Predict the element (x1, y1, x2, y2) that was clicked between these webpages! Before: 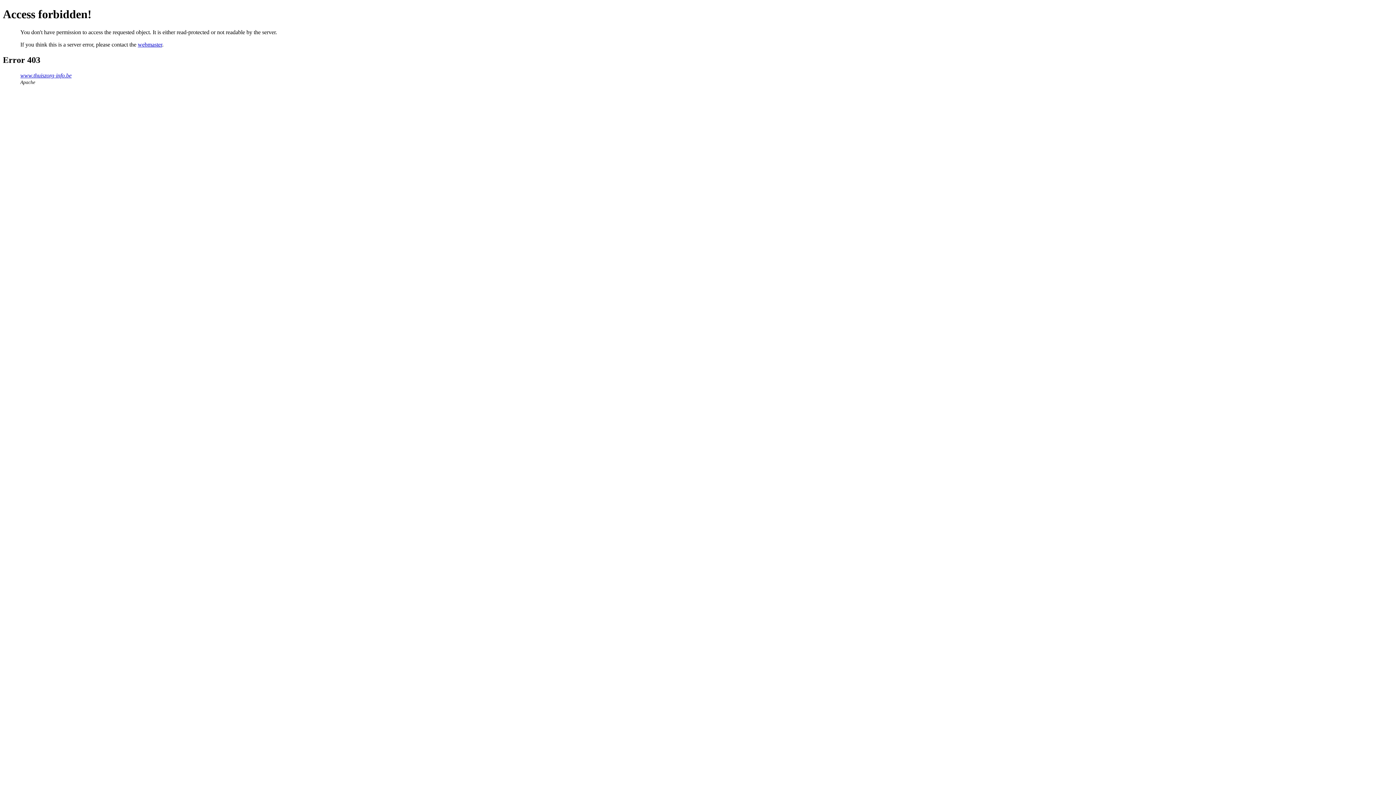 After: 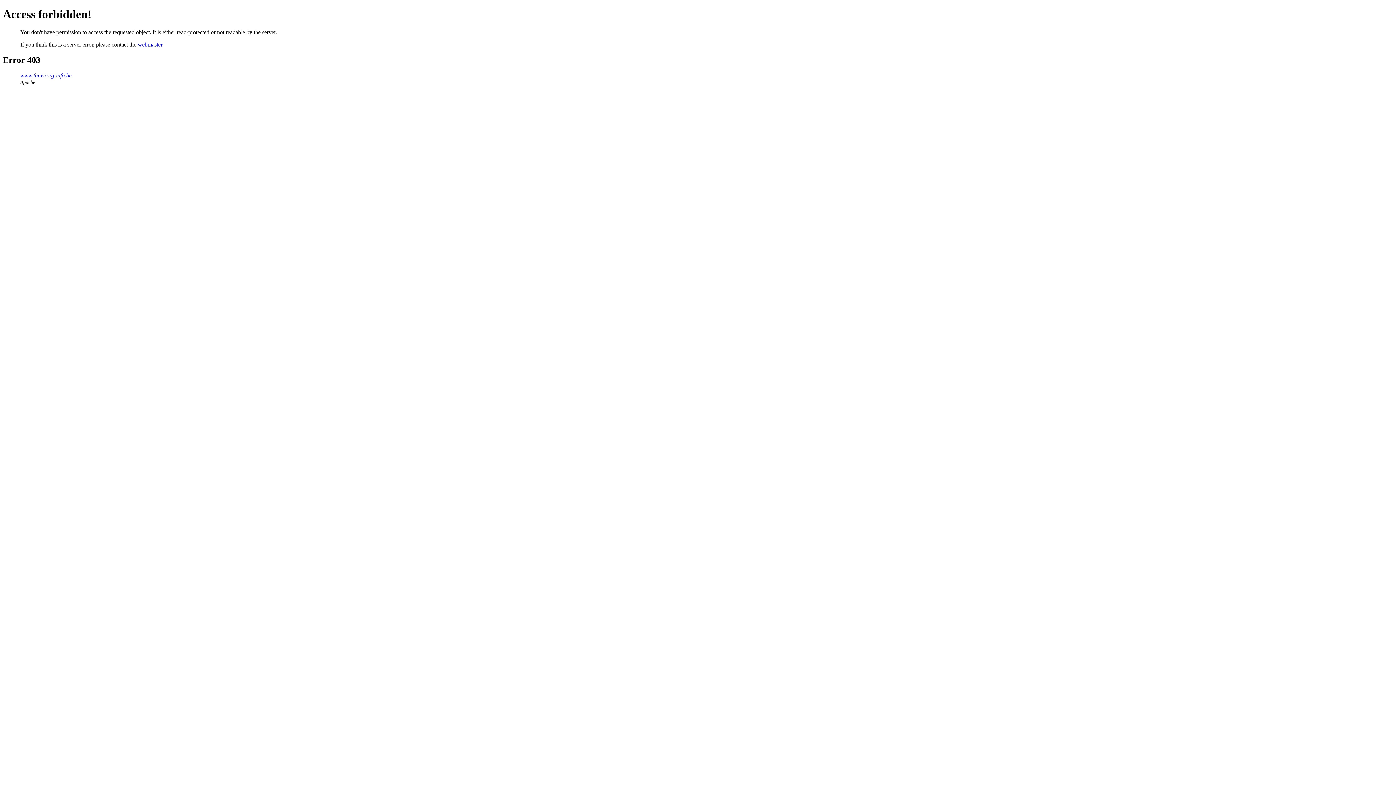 Action: label: webmaster bbox: (137, 41, 162, 47)